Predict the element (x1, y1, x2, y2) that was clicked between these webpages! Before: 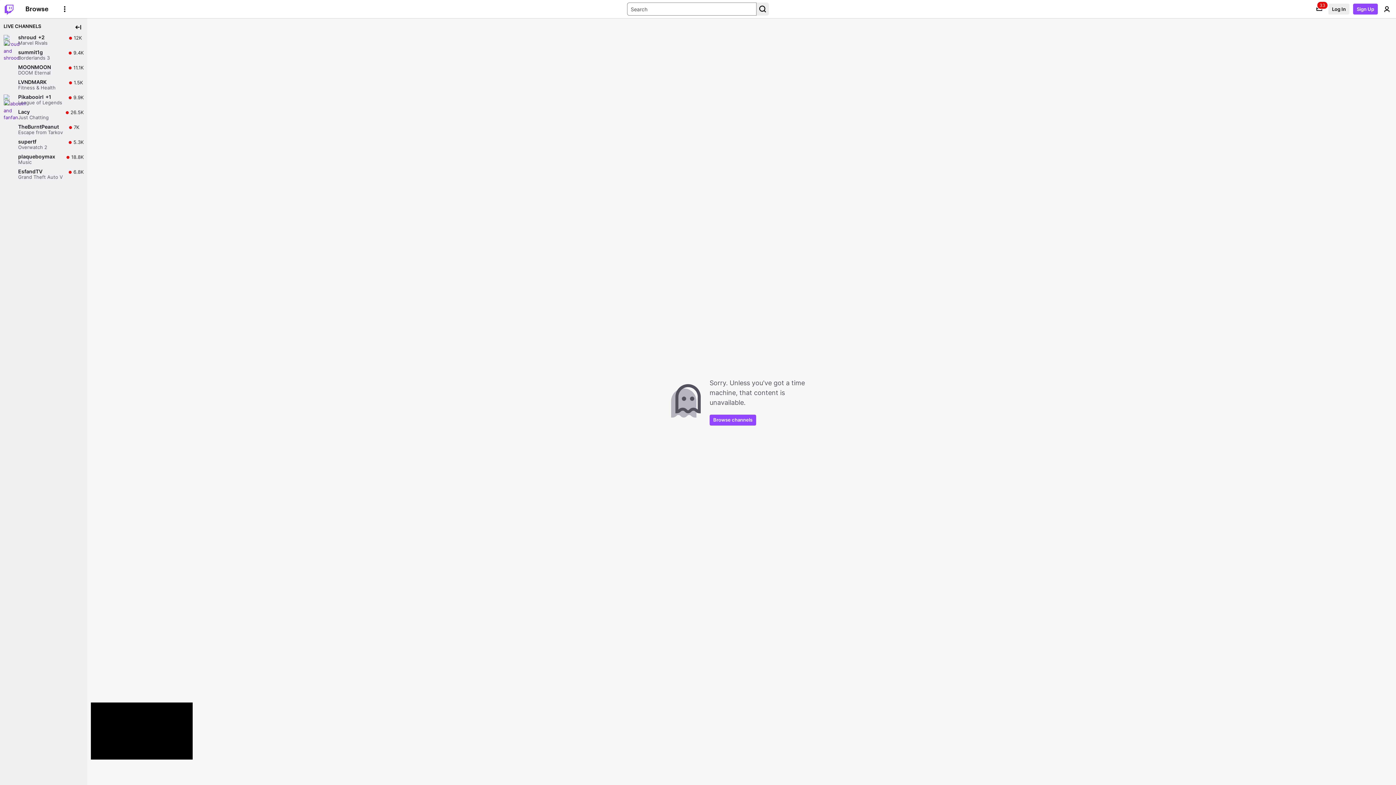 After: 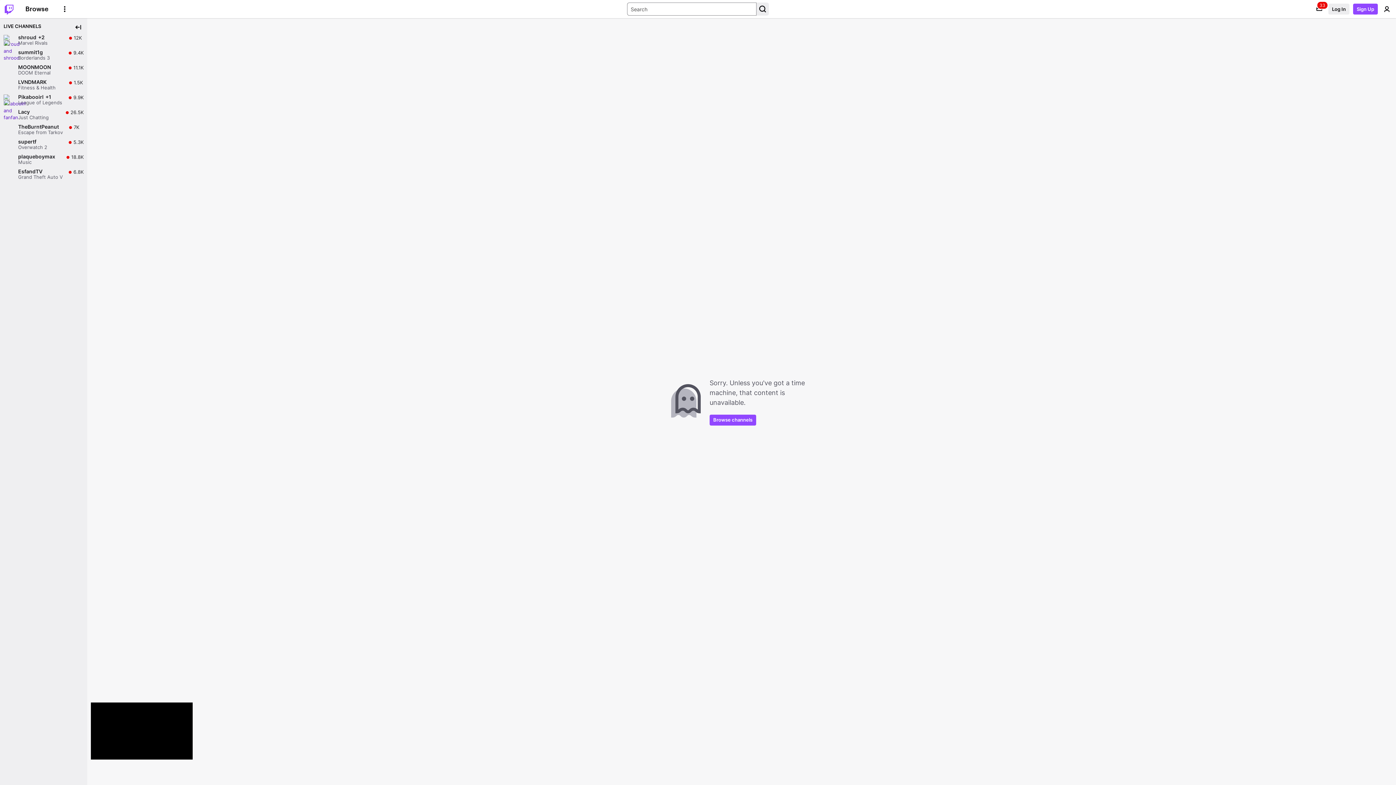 Action: label: Expand Player bbox: (125, 732, 138, 745)